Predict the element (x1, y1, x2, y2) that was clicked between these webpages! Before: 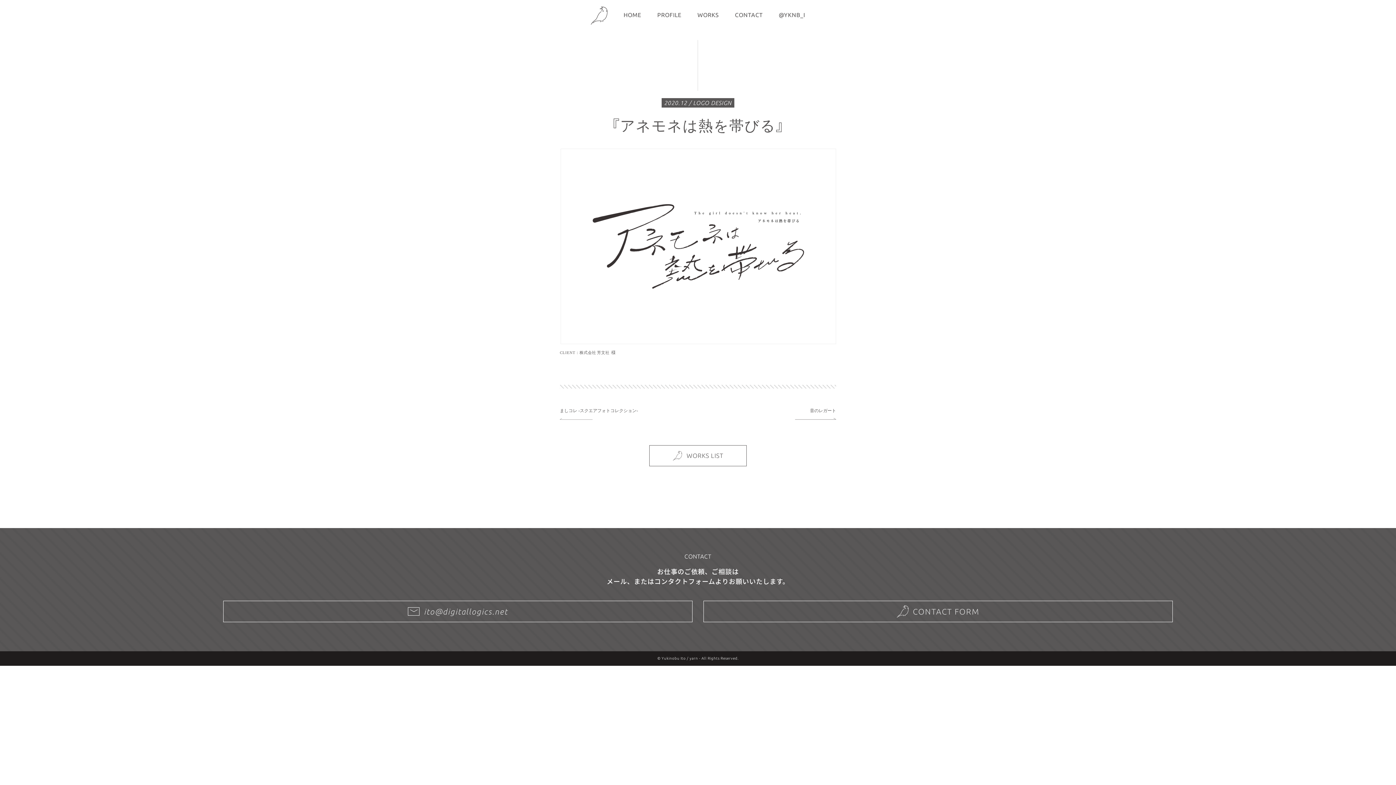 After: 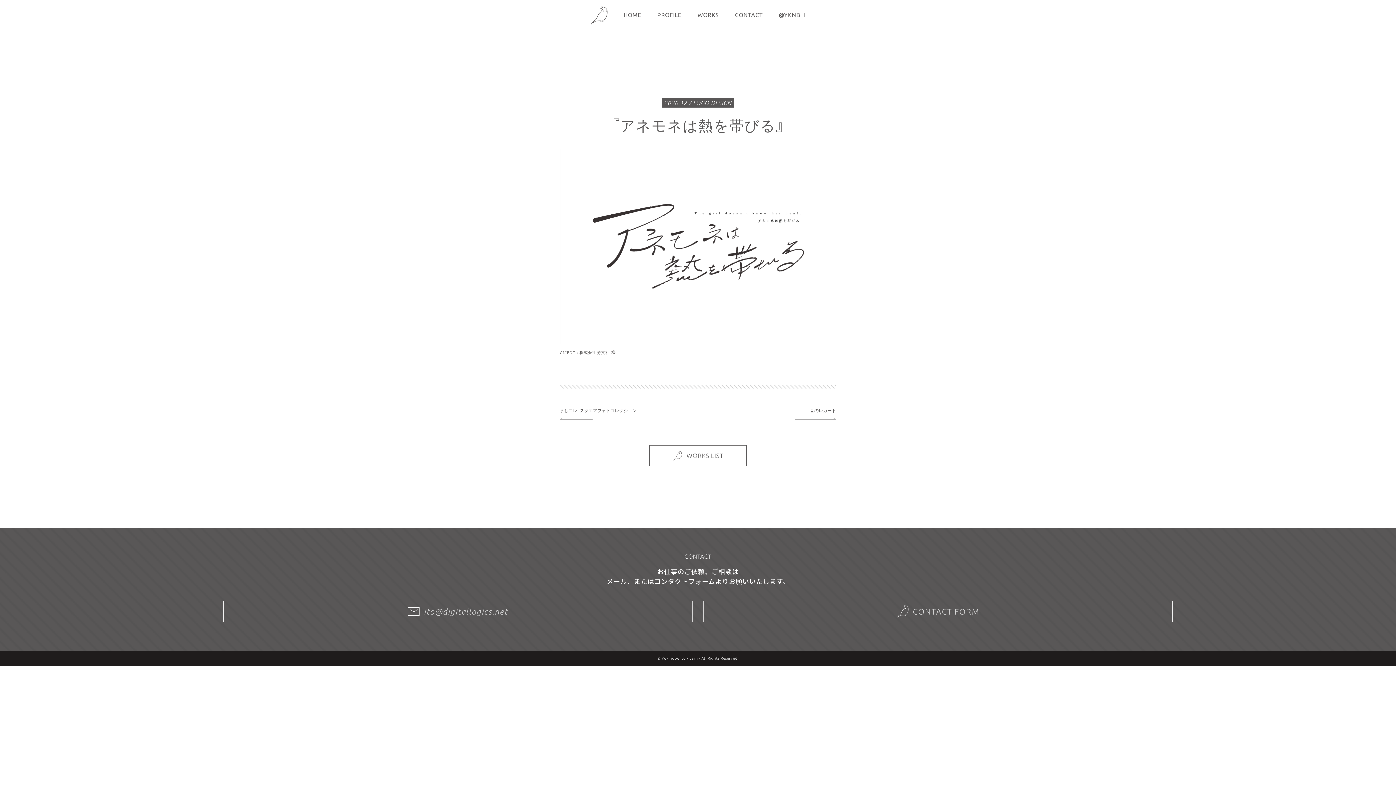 Action: bbox: (778, 11, 805, 18) label: @YKNB_I